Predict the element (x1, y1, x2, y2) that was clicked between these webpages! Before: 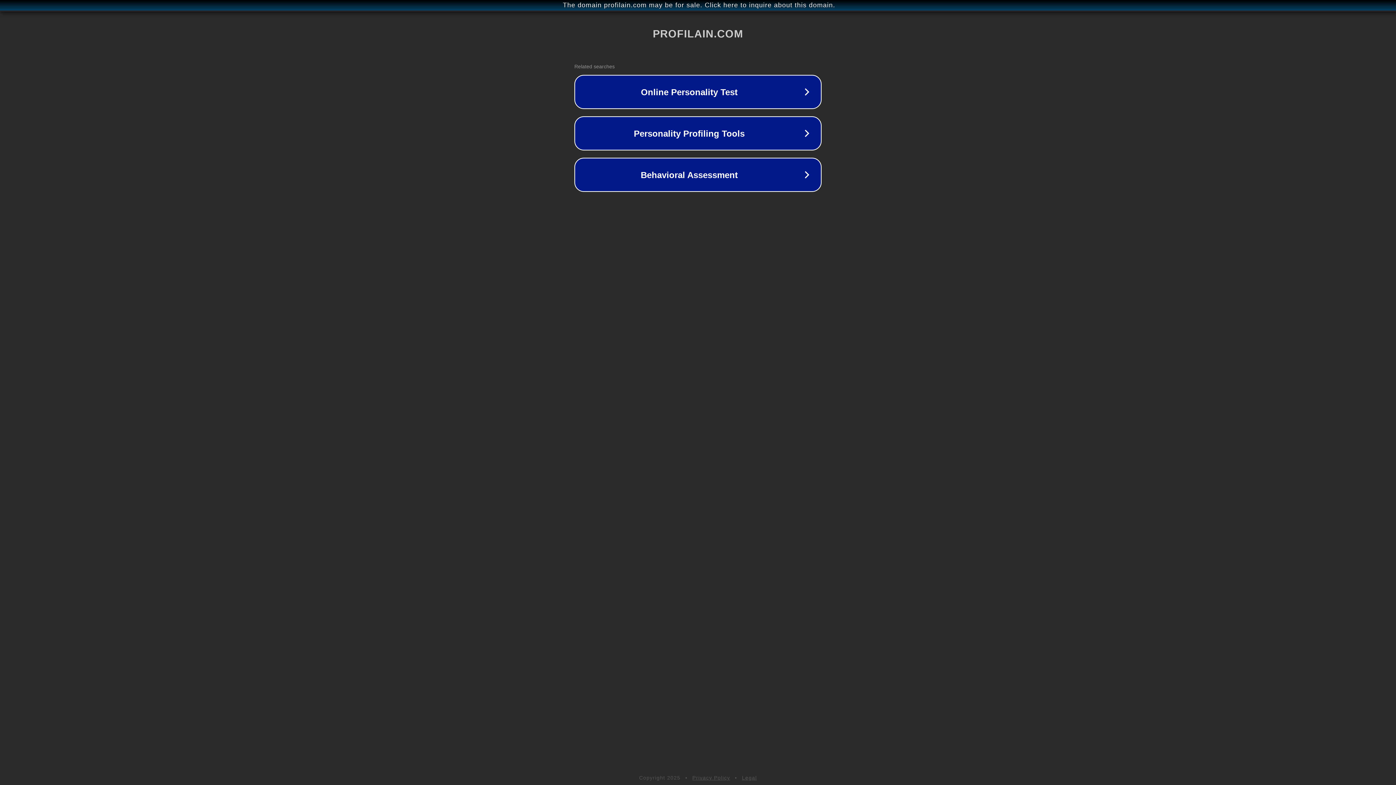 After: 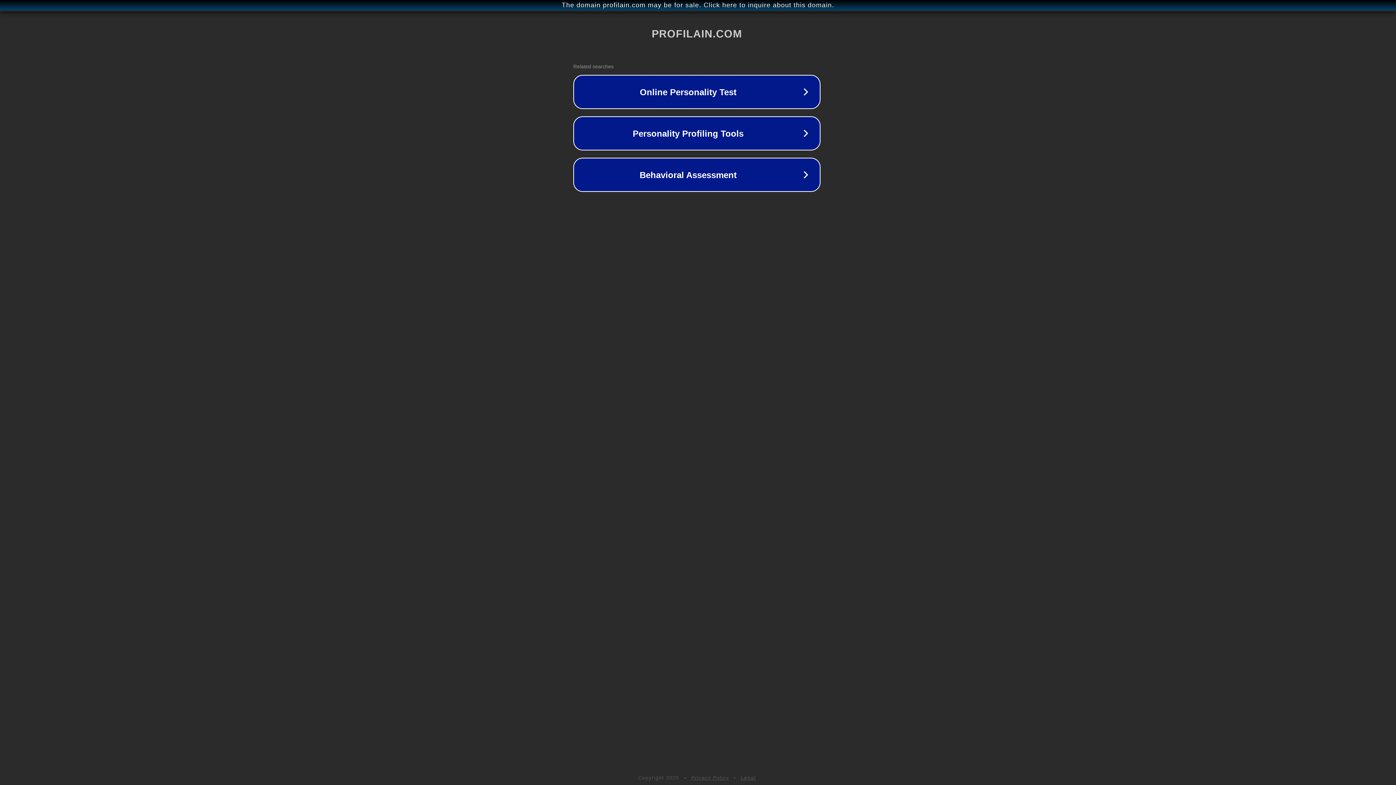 Action: bbox: (1, 1, 1397, 9) label: The domain profilain.com may be for sale. Click here to inquire about this domain.